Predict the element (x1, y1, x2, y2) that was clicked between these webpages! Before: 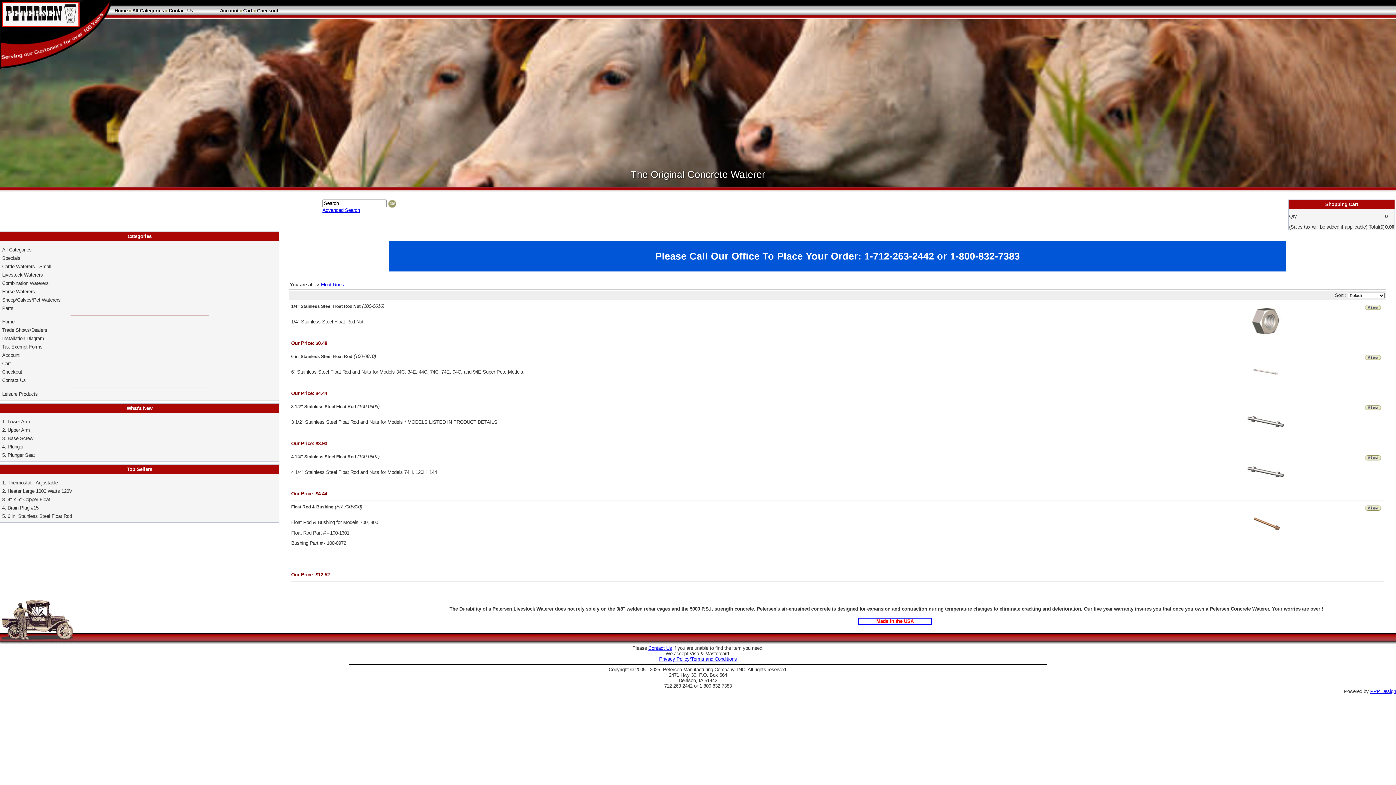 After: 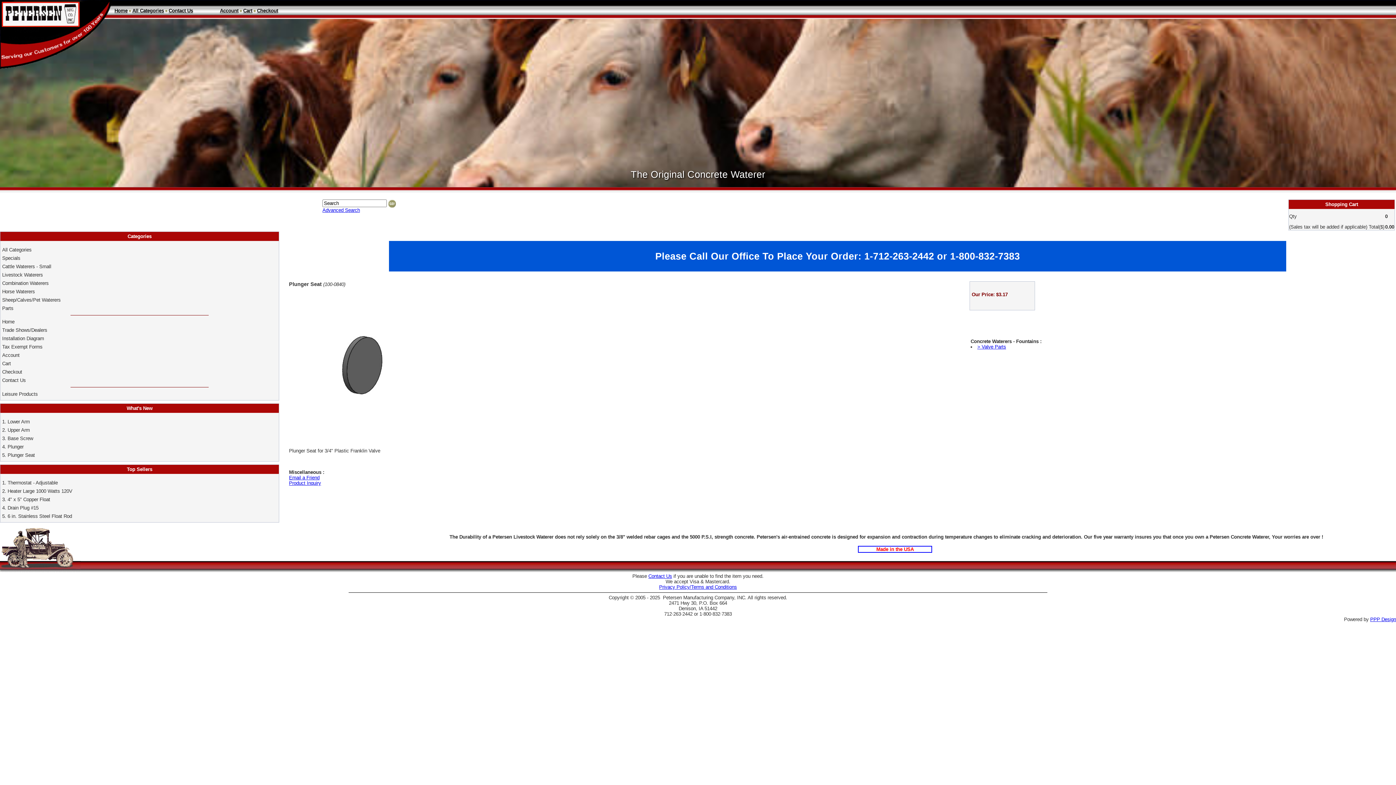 Action: label: Plunger Seat bbox: (7, 452, 34, 458)